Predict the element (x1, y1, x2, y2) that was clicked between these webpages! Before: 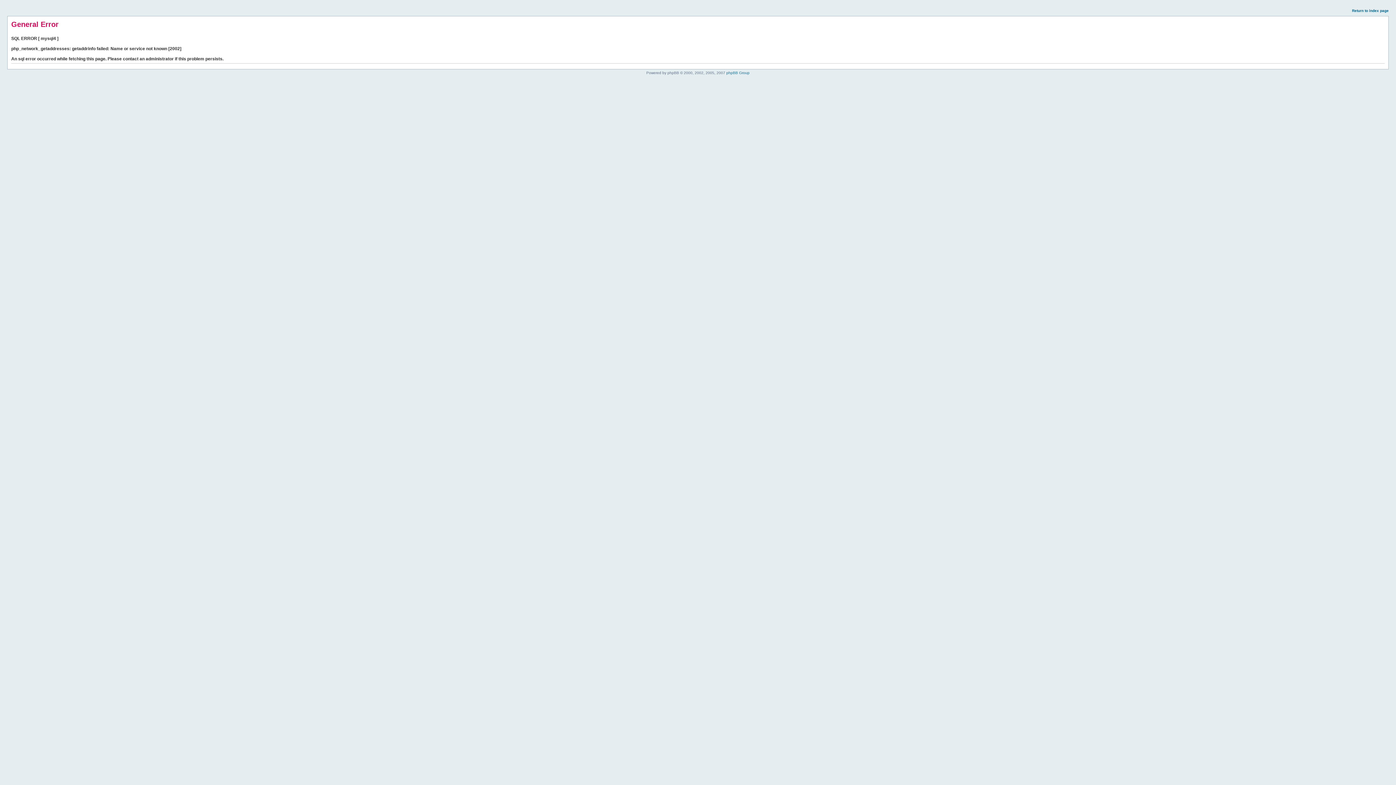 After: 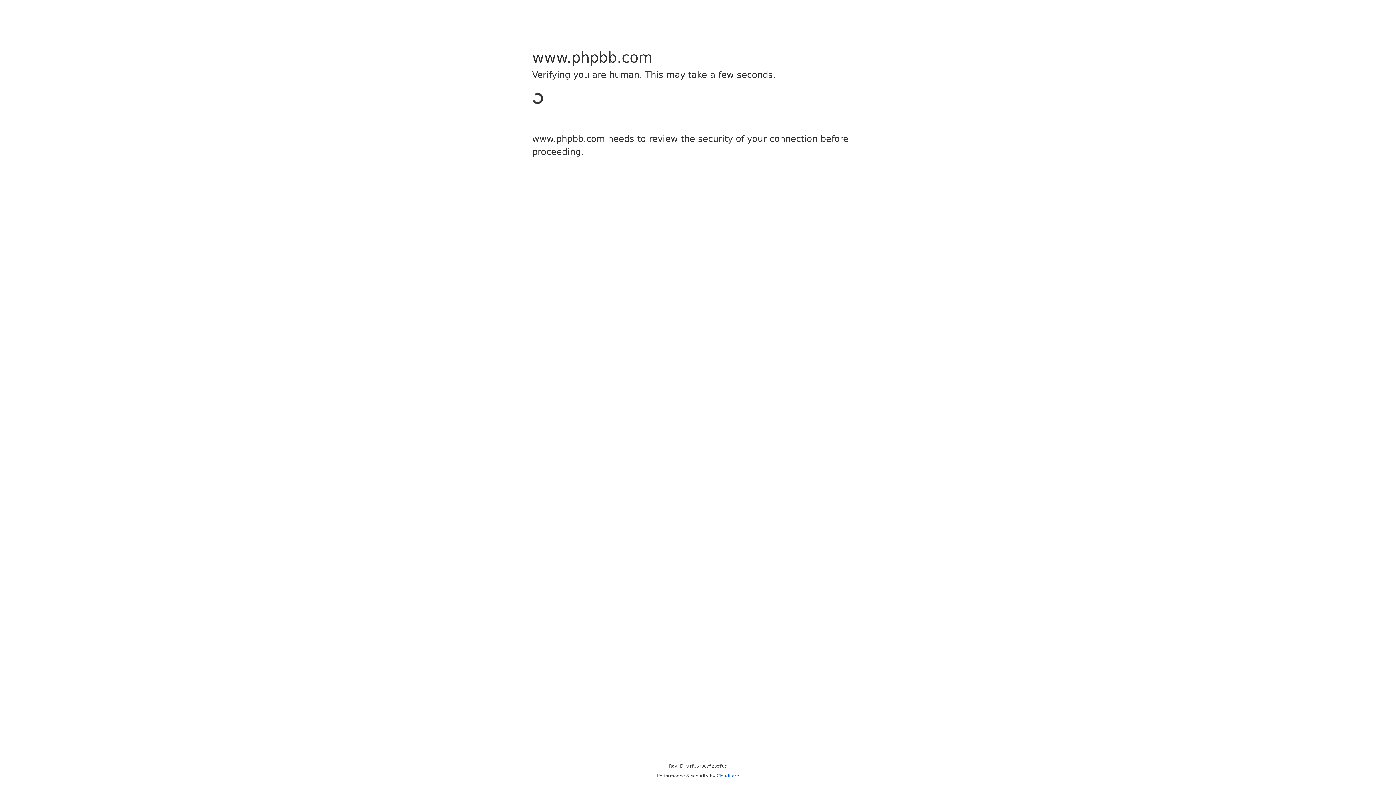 Action: label: phpBB Group bbox: (726, 70, 749, 74)